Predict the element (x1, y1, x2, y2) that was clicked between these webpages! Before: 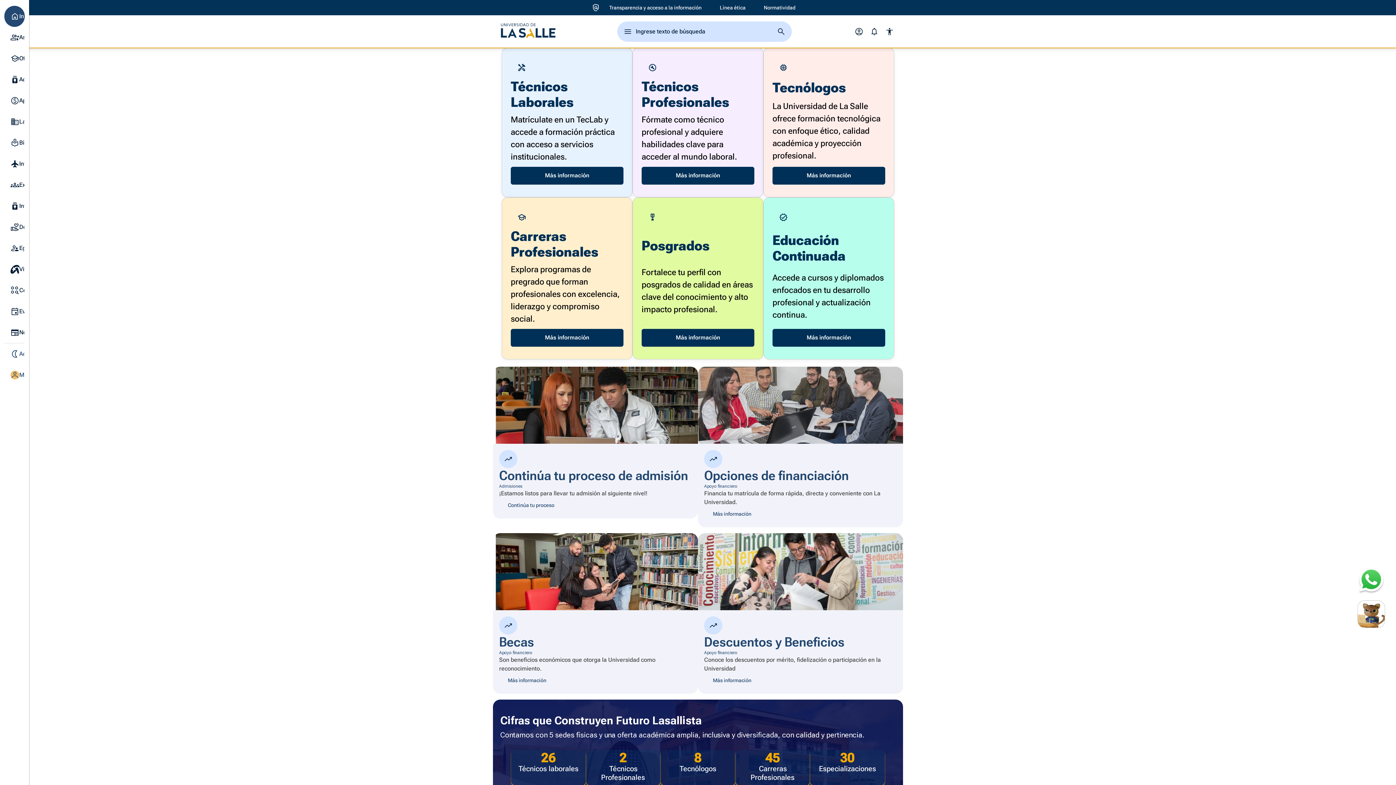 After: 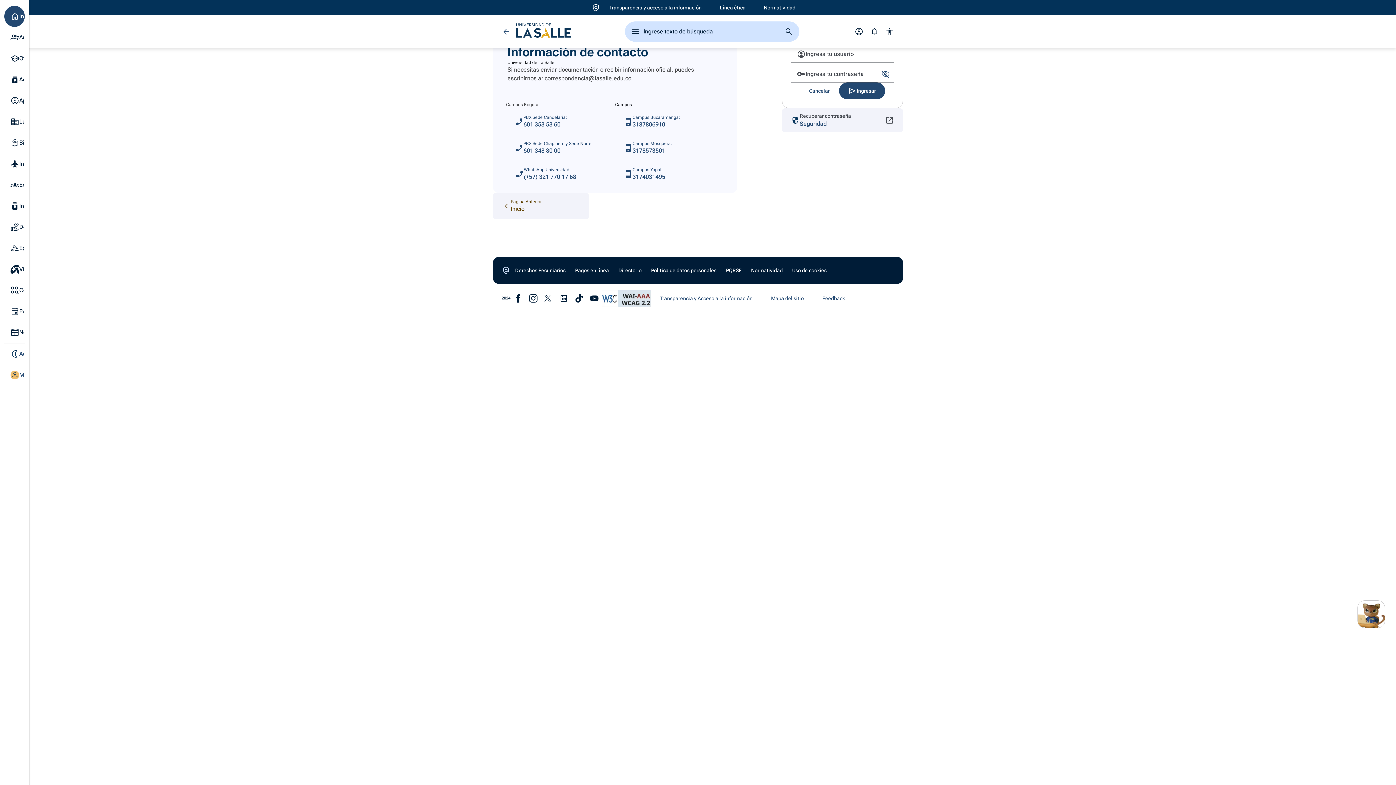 Action: label: MI UNISALLE bbox: (4, 364, 24, 385)